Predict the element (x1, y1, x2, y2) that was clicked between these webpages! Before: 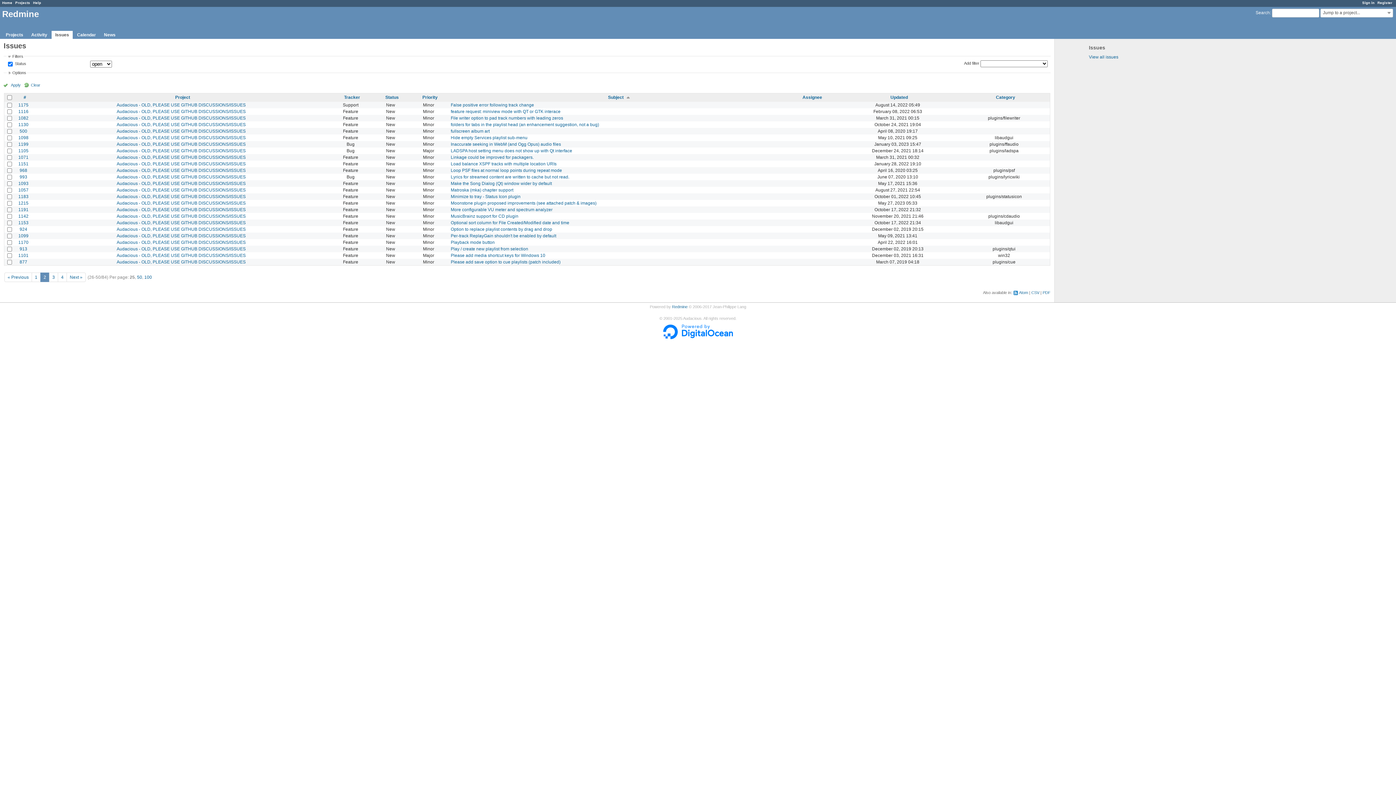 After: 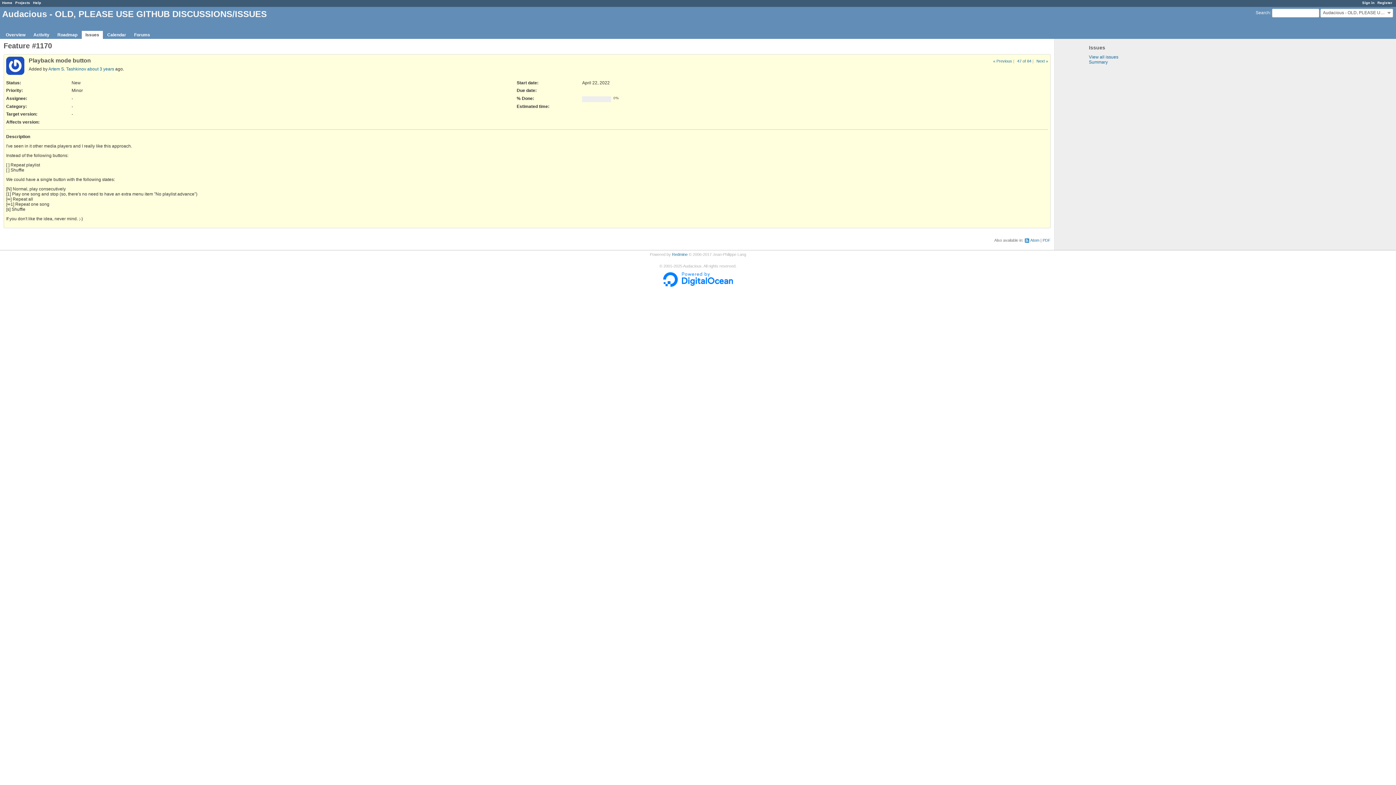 Action: bbox: (18, 239, 28, 245) label: 1170